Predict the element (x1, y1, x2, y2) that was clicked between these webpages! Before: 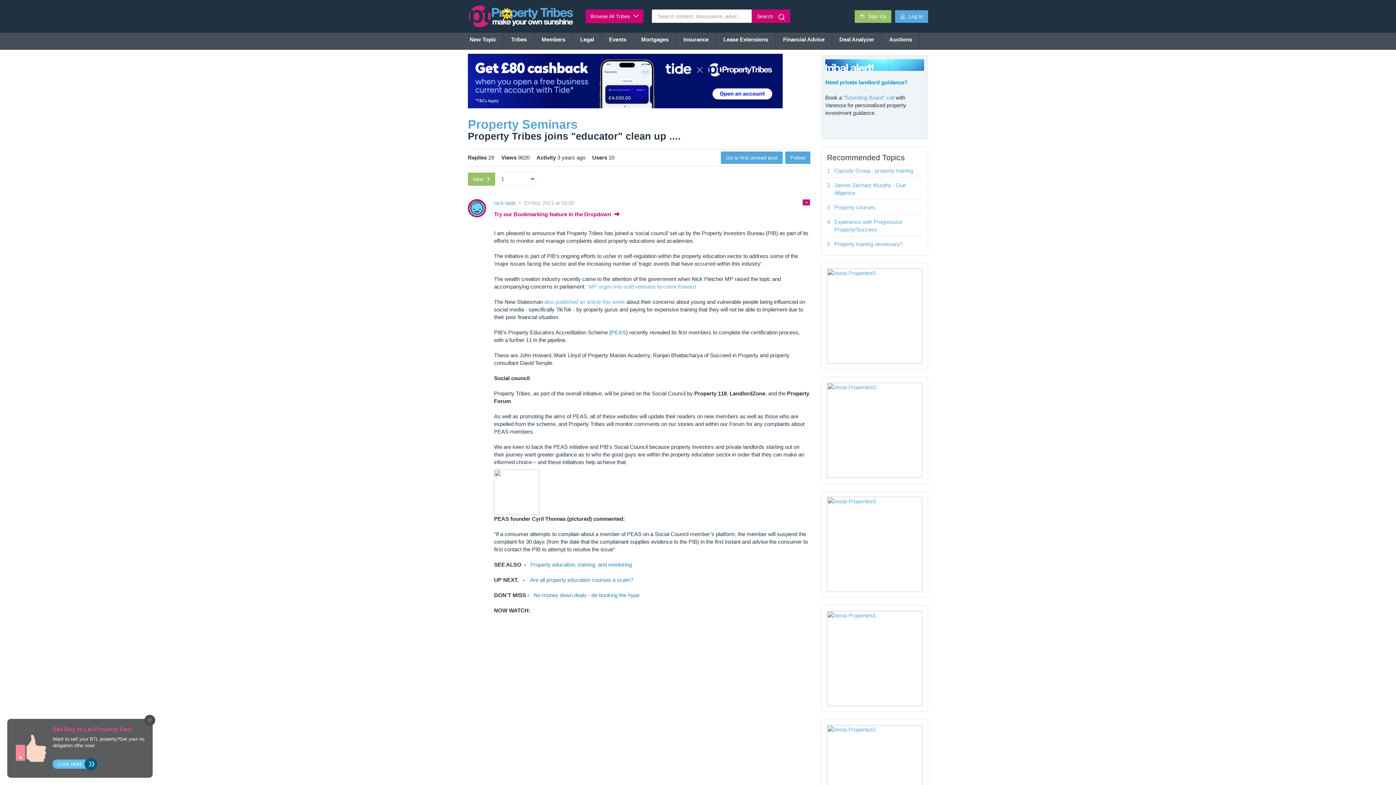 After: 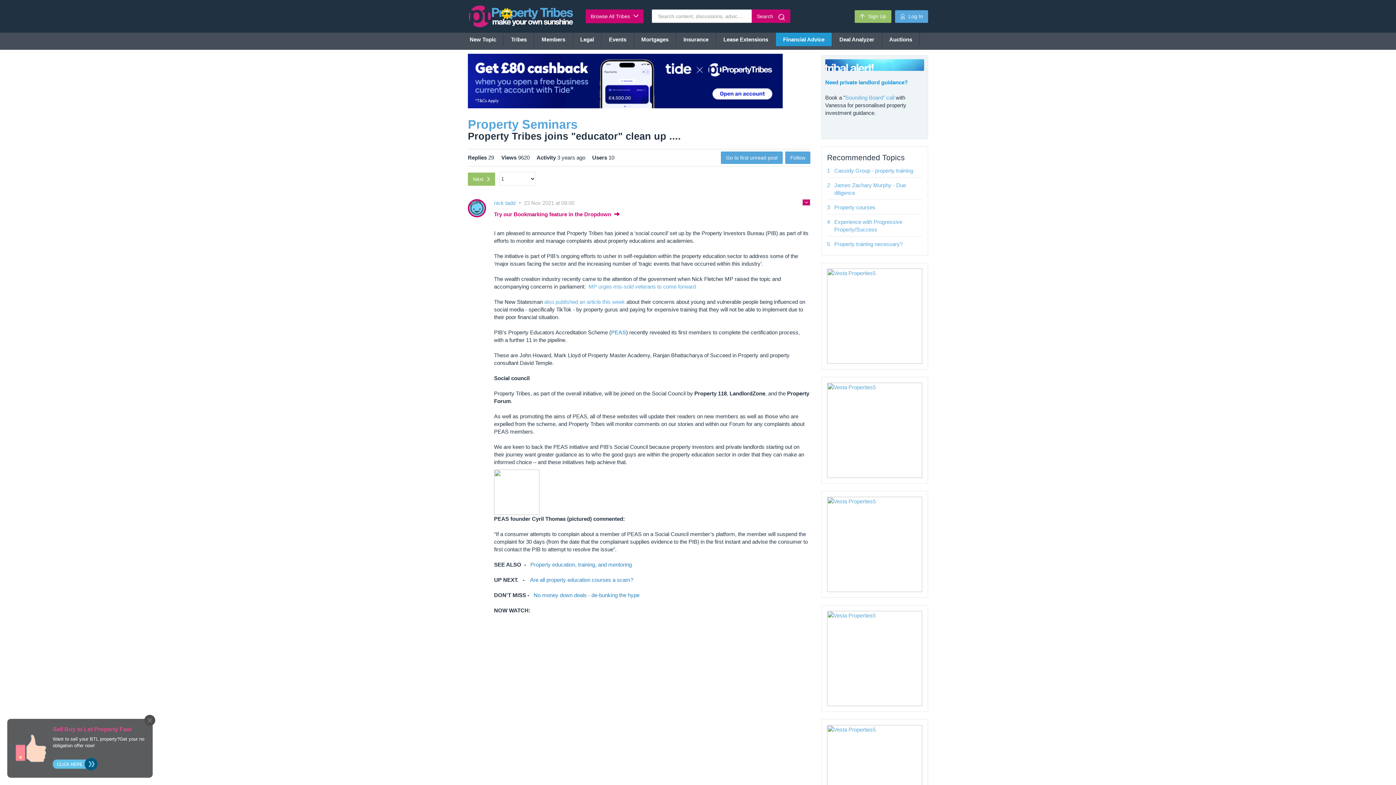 Action: label: Financial Advice bbox: (776, 32, 832, 46)